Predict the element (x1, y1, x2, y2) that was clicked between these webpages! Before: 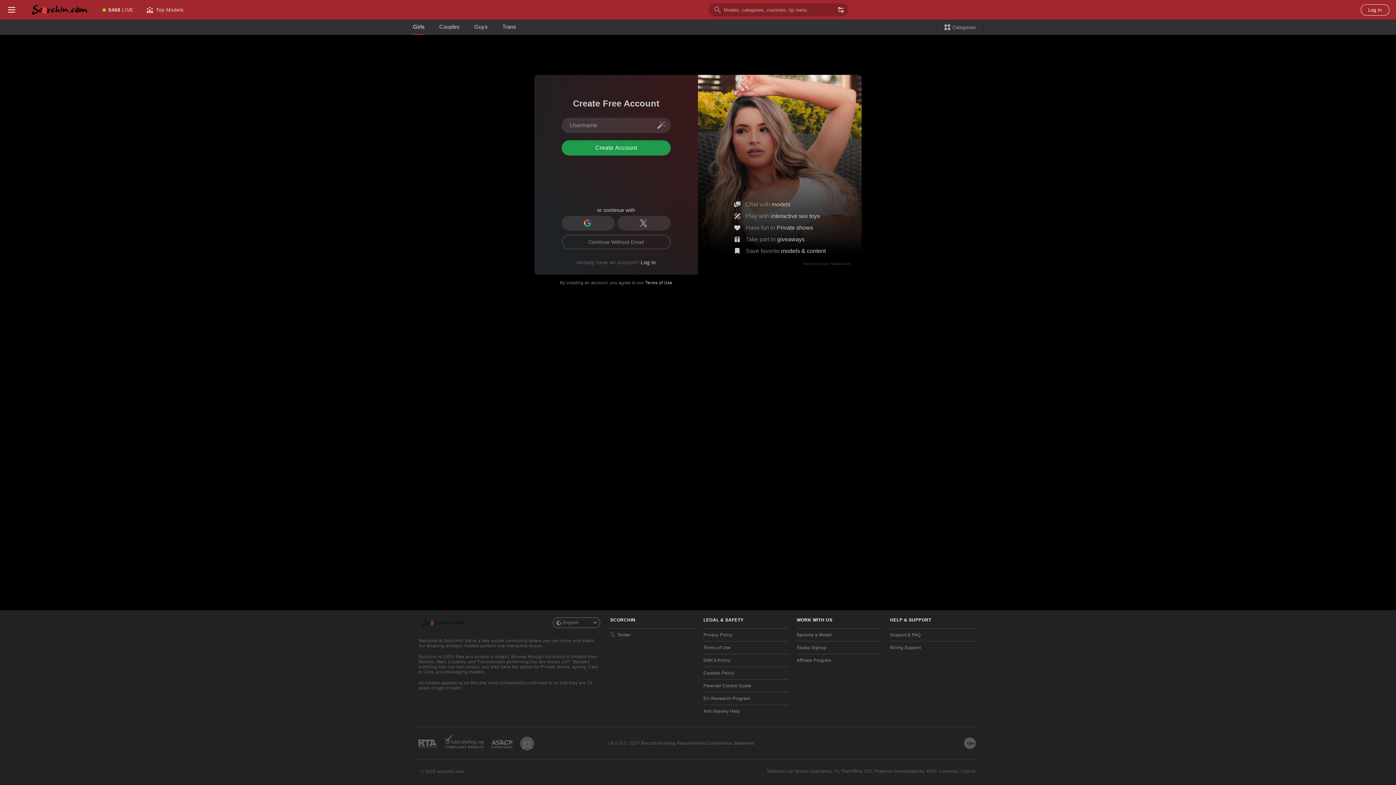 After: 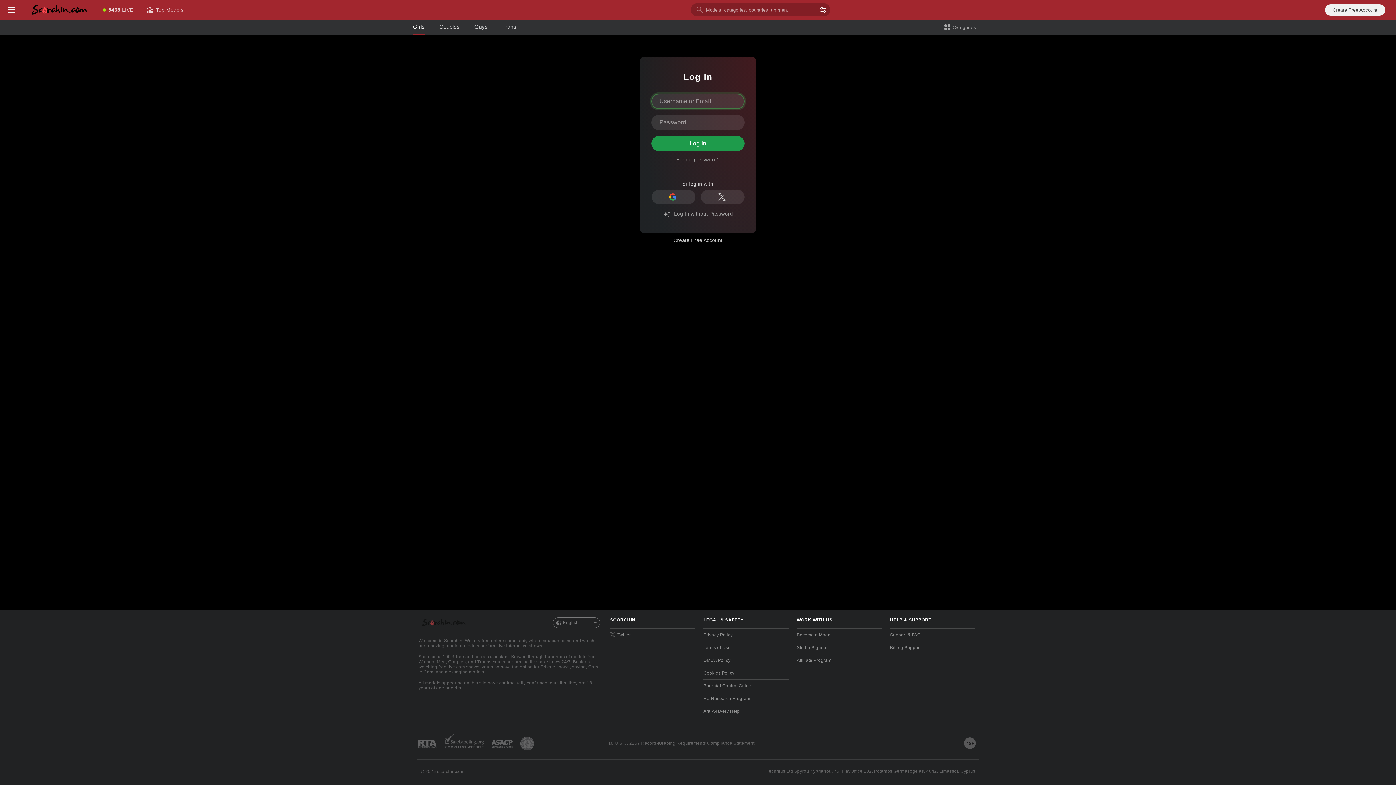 Action: bbox: (640, 259, 656, 265) label: Log In